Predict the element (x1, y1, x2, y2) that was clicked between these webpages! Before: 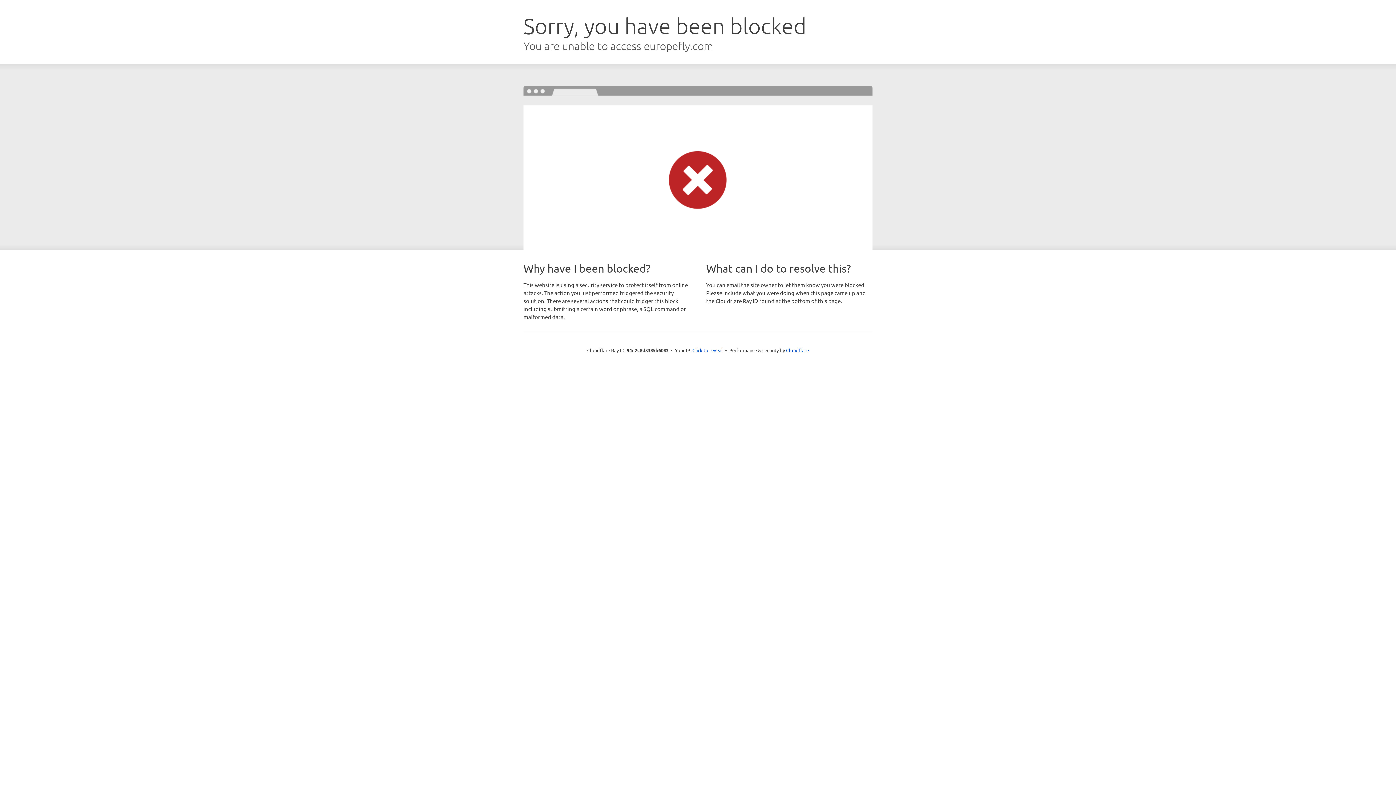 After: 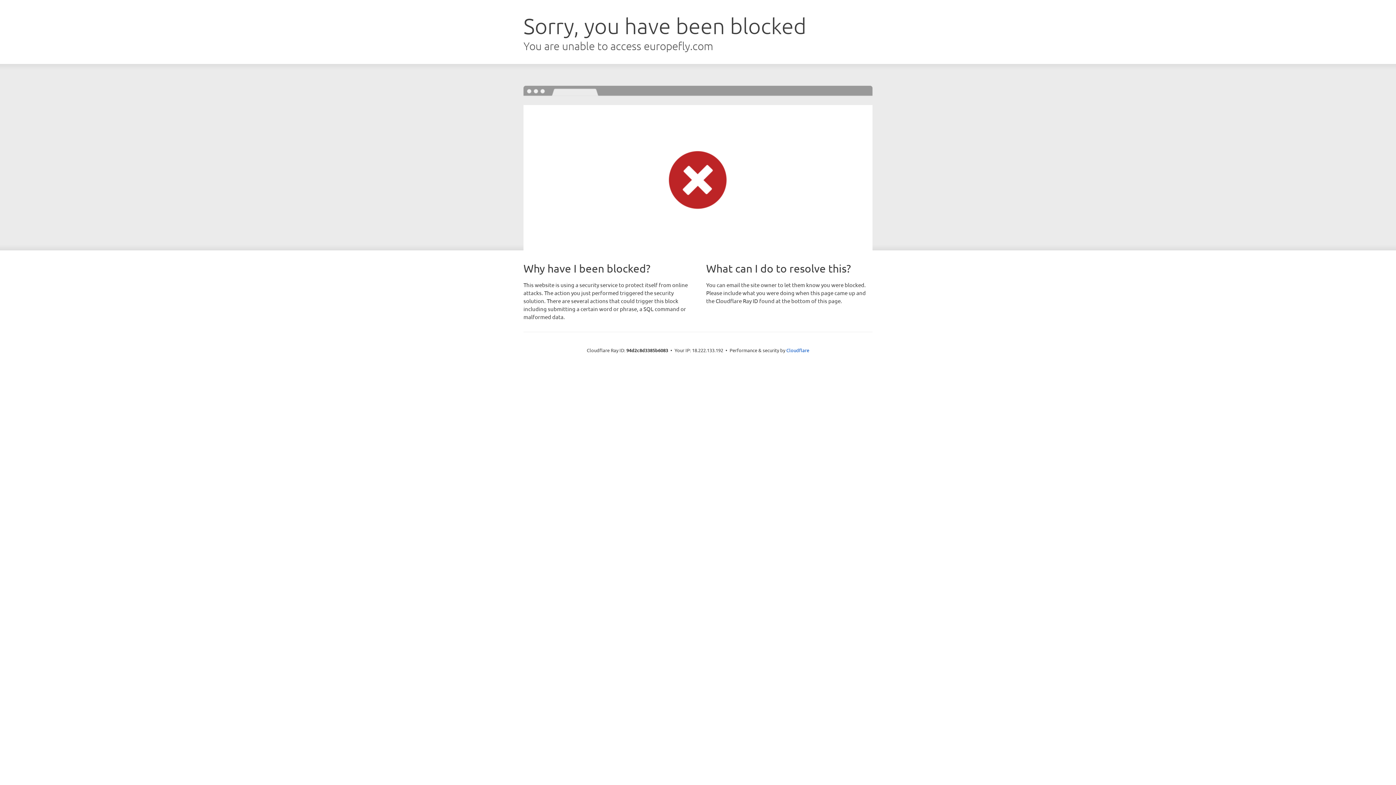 Action: bbox: (692, 346, 723, 353) label: Click to reveal